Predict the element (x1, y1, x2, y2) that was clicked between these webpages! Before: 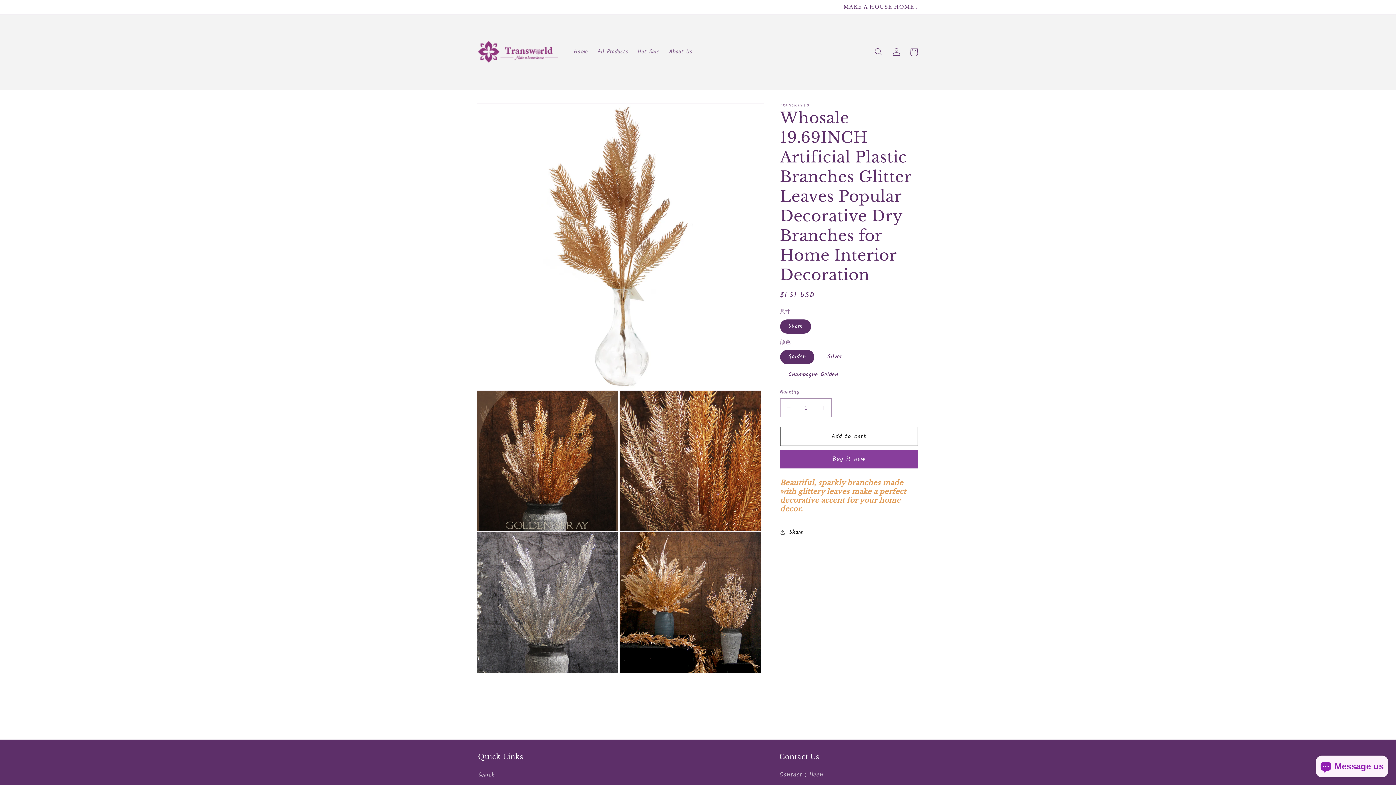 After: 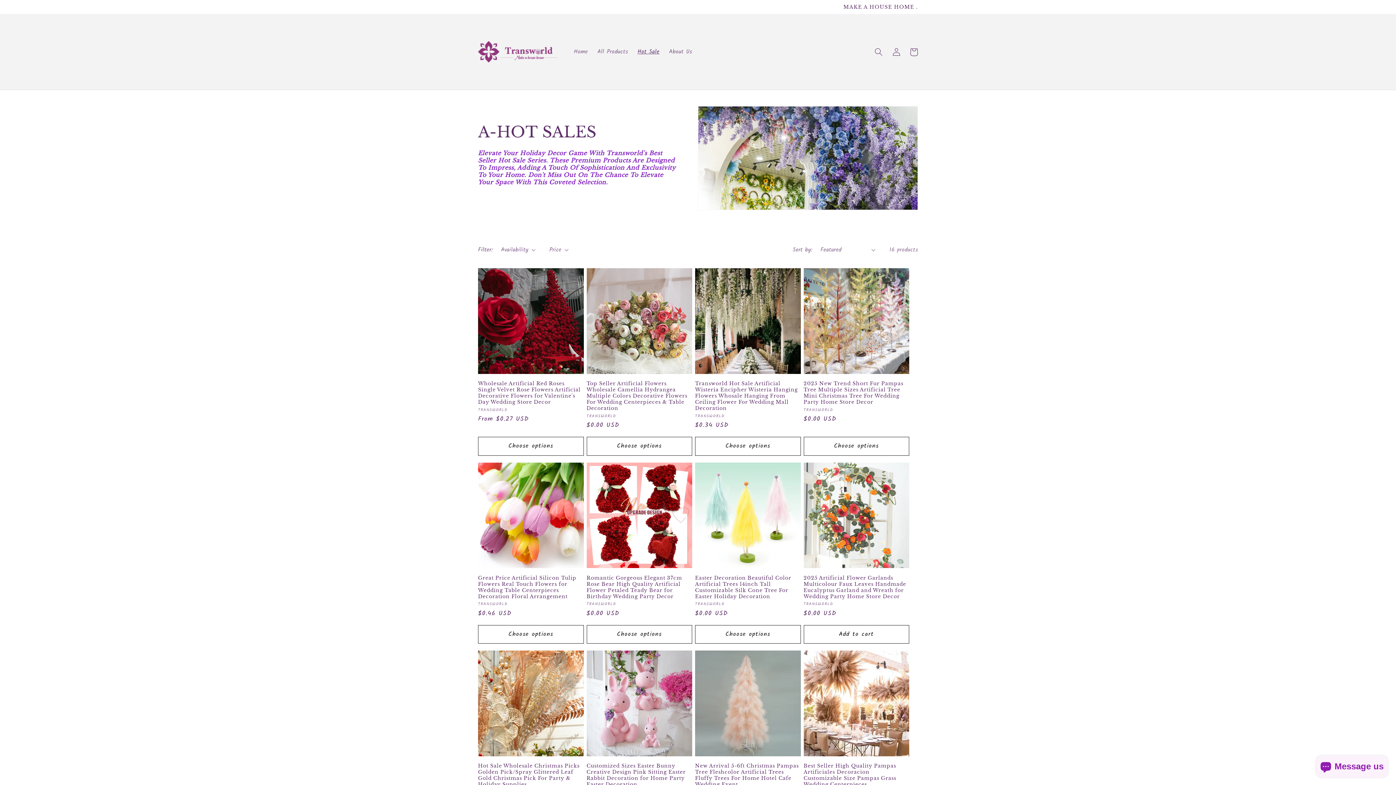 Action: bbox: (632, 43, 664, 60) label: Hot Sale